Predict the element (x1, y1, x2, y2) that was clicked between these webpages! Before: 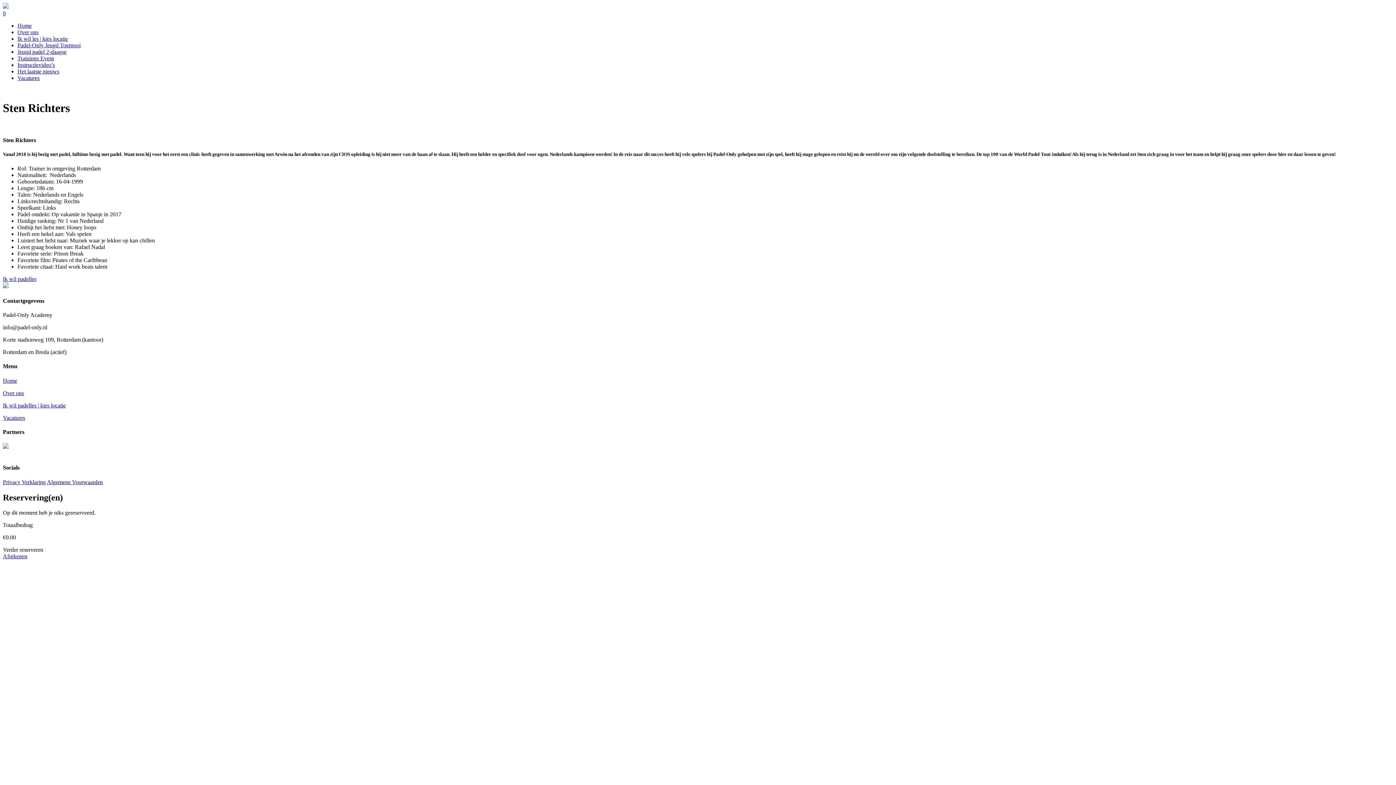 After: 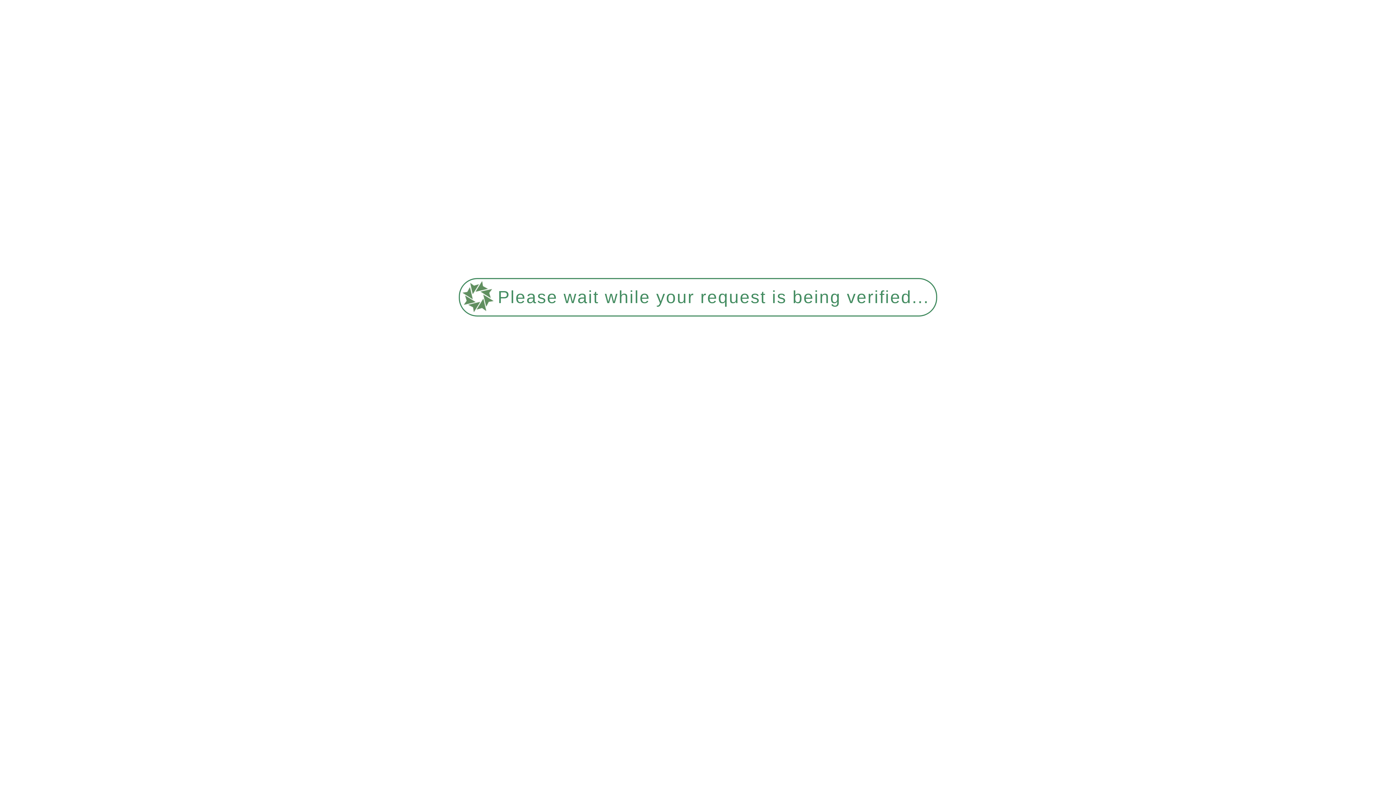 Action: label: Home bbox: (2, 377, 17, 383)